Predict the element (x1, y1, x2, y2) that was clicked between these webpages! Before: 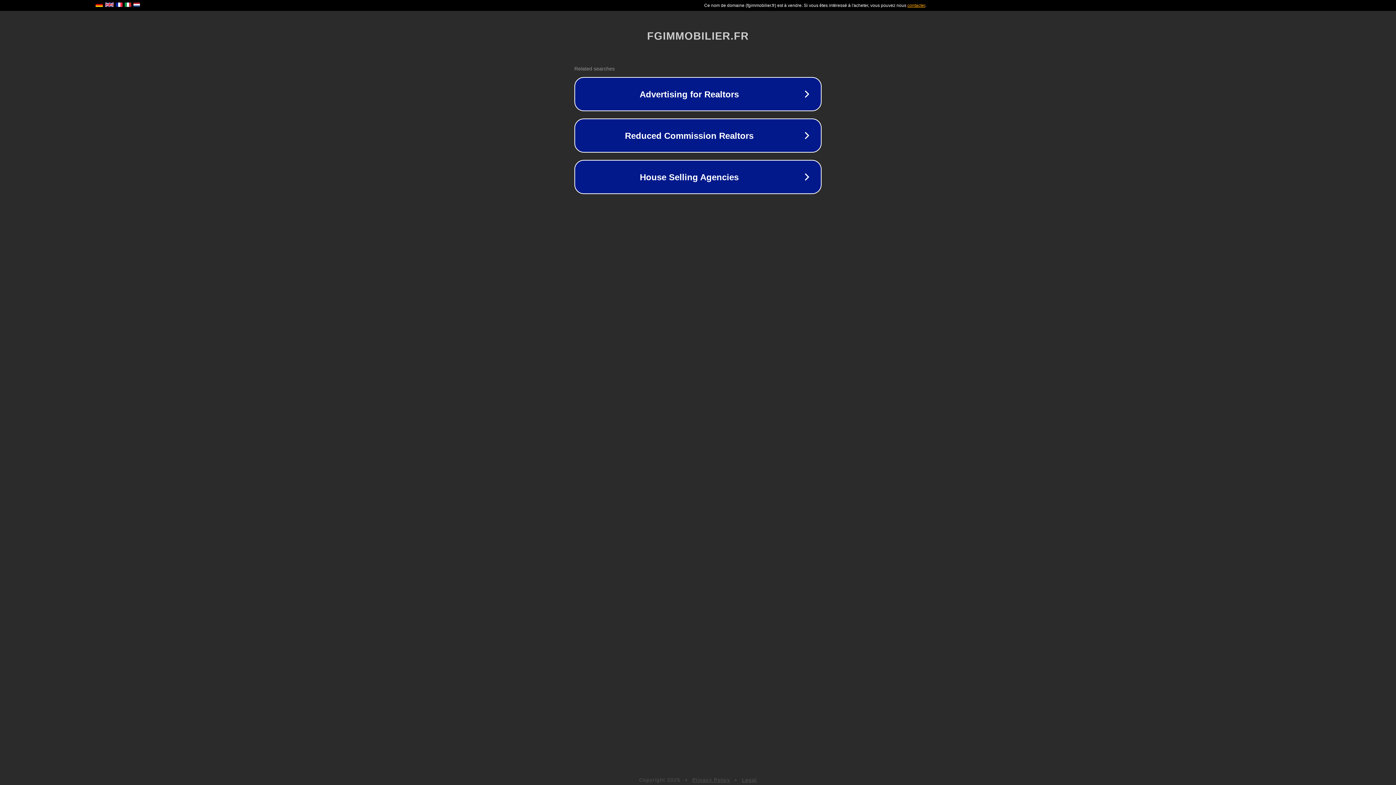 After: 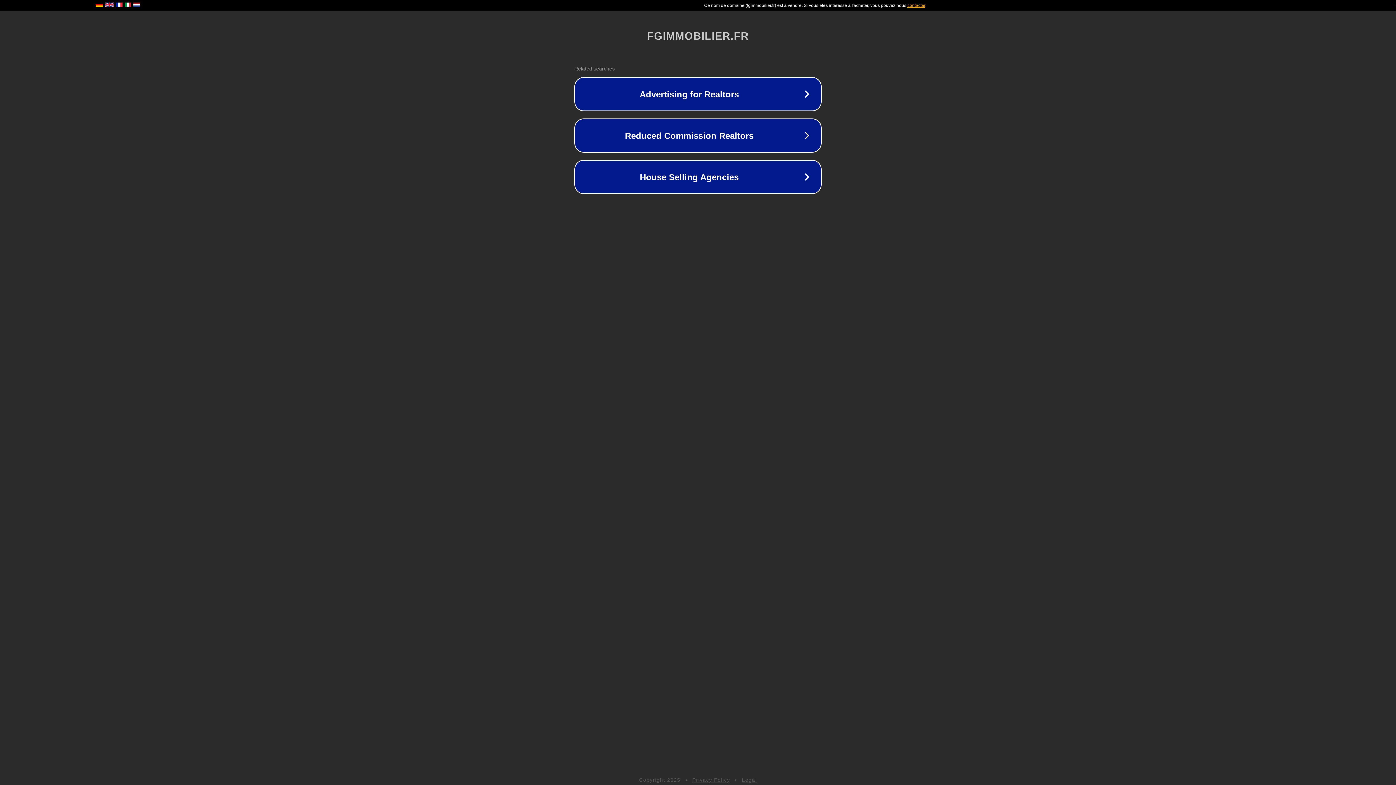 Action: bbox: (742, 777, 757, 783) label: Legal